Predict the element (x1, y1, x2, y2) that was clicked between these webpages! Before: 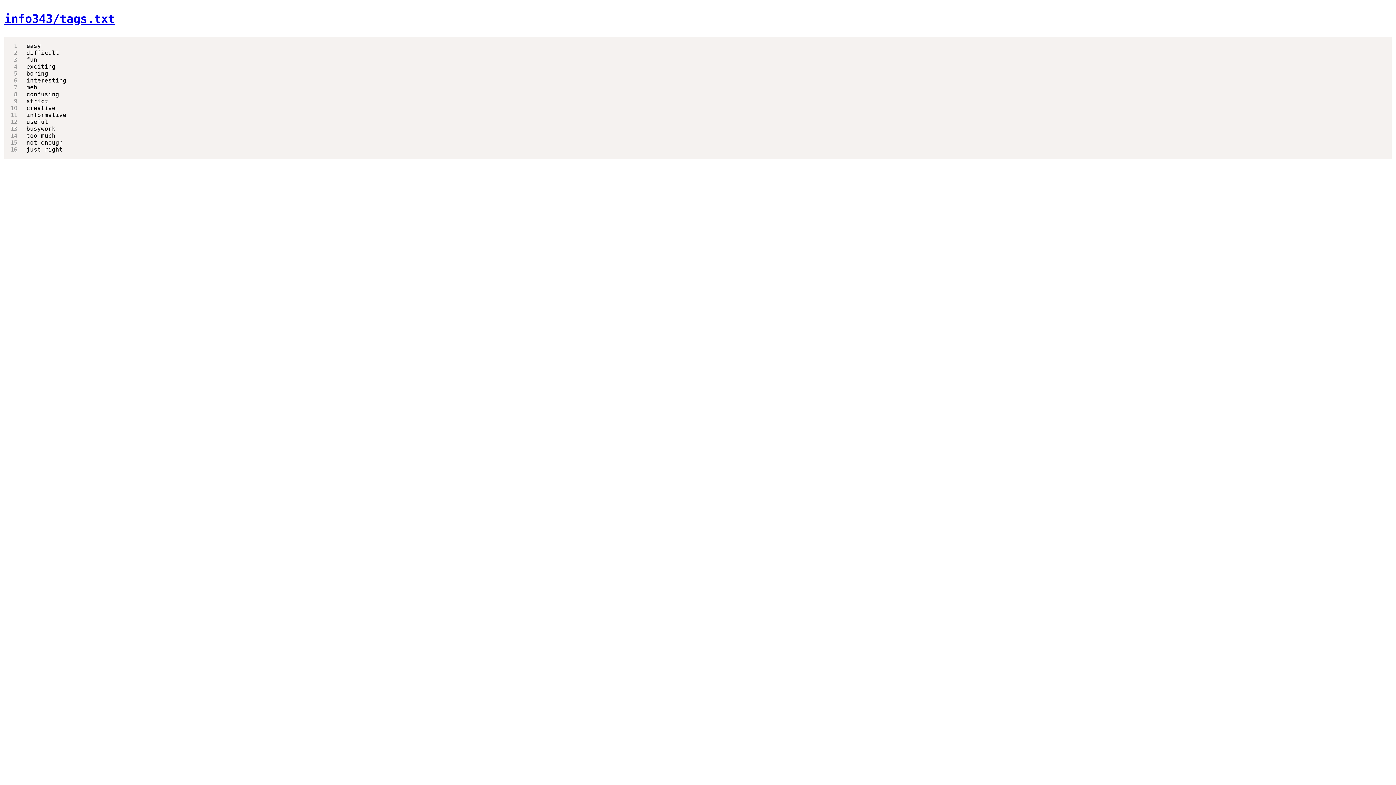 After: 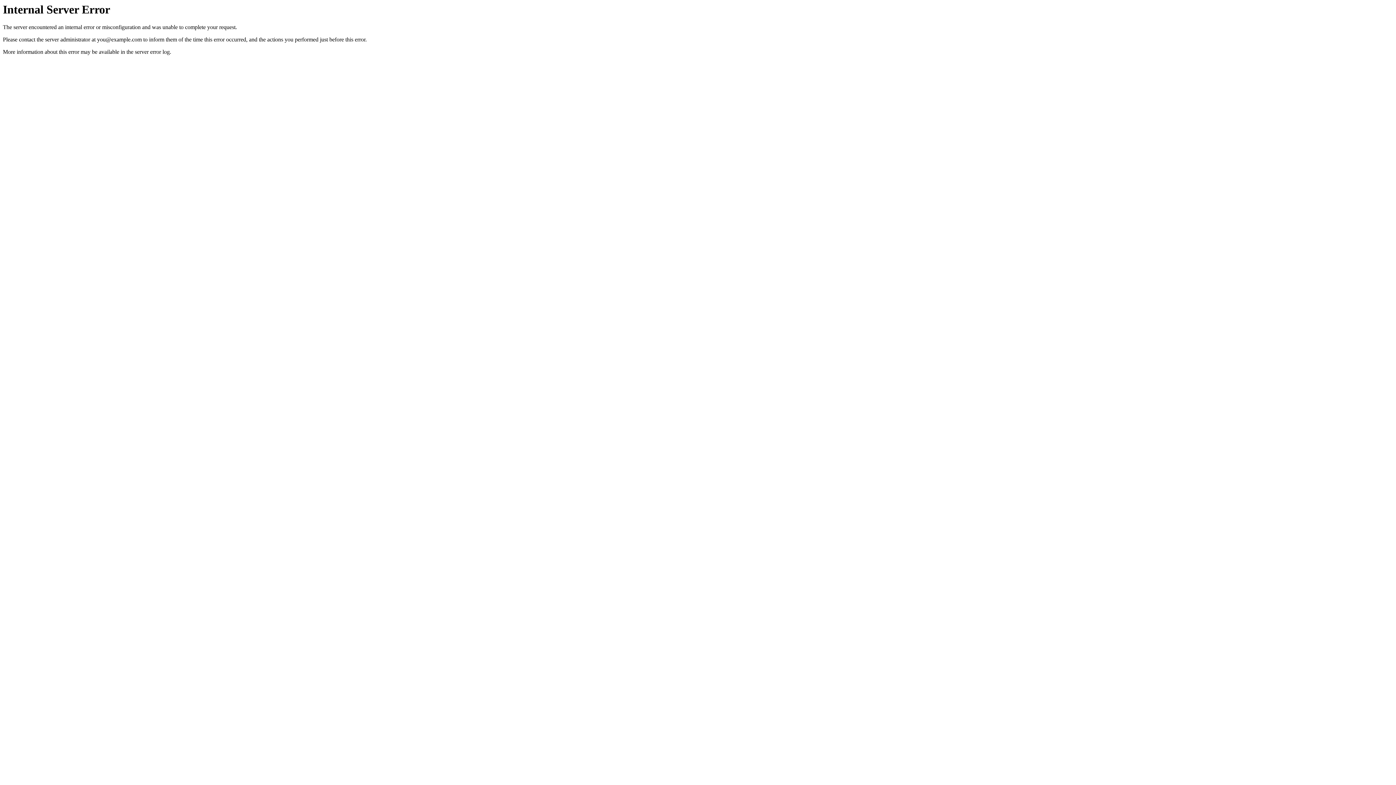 Action: bbox: (4, 12, 114, 25) label: info343/tags.txt